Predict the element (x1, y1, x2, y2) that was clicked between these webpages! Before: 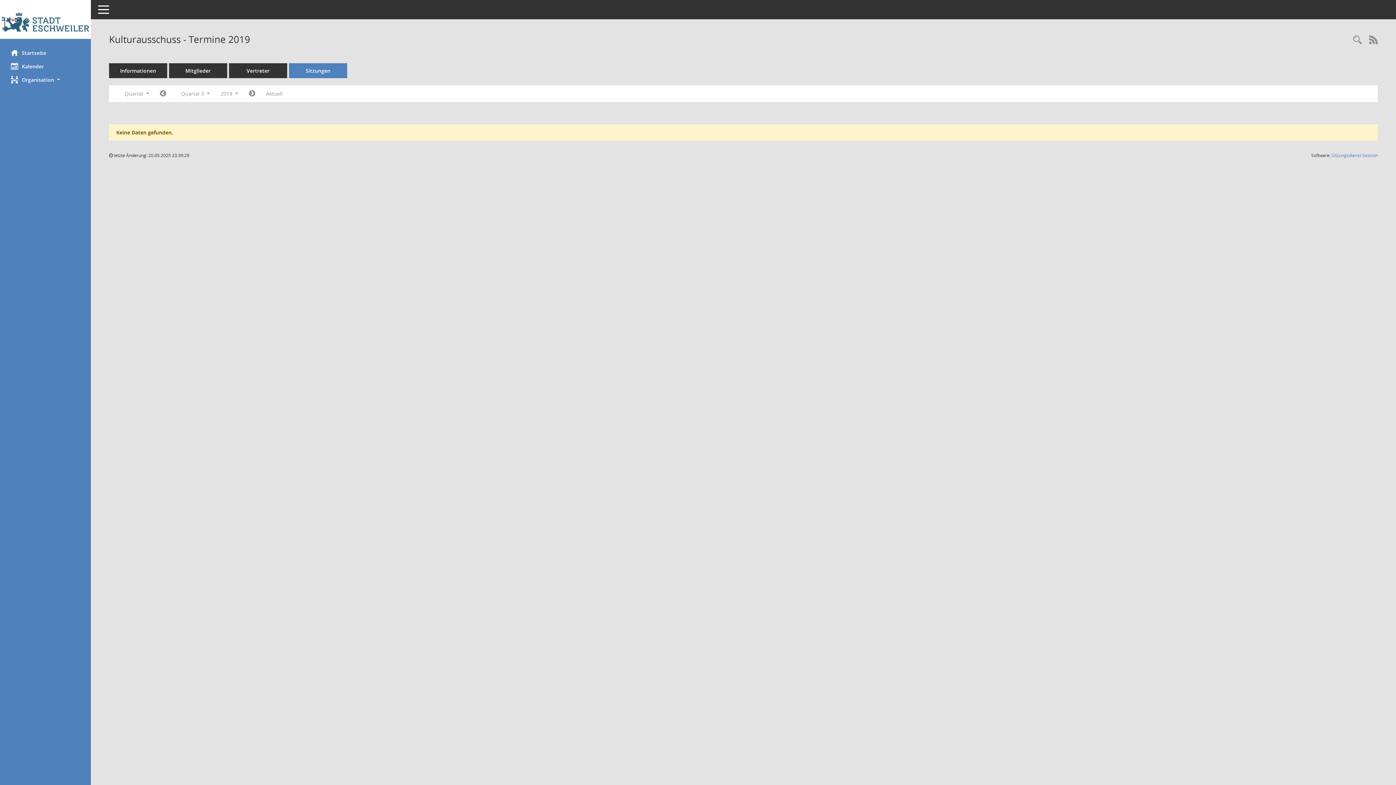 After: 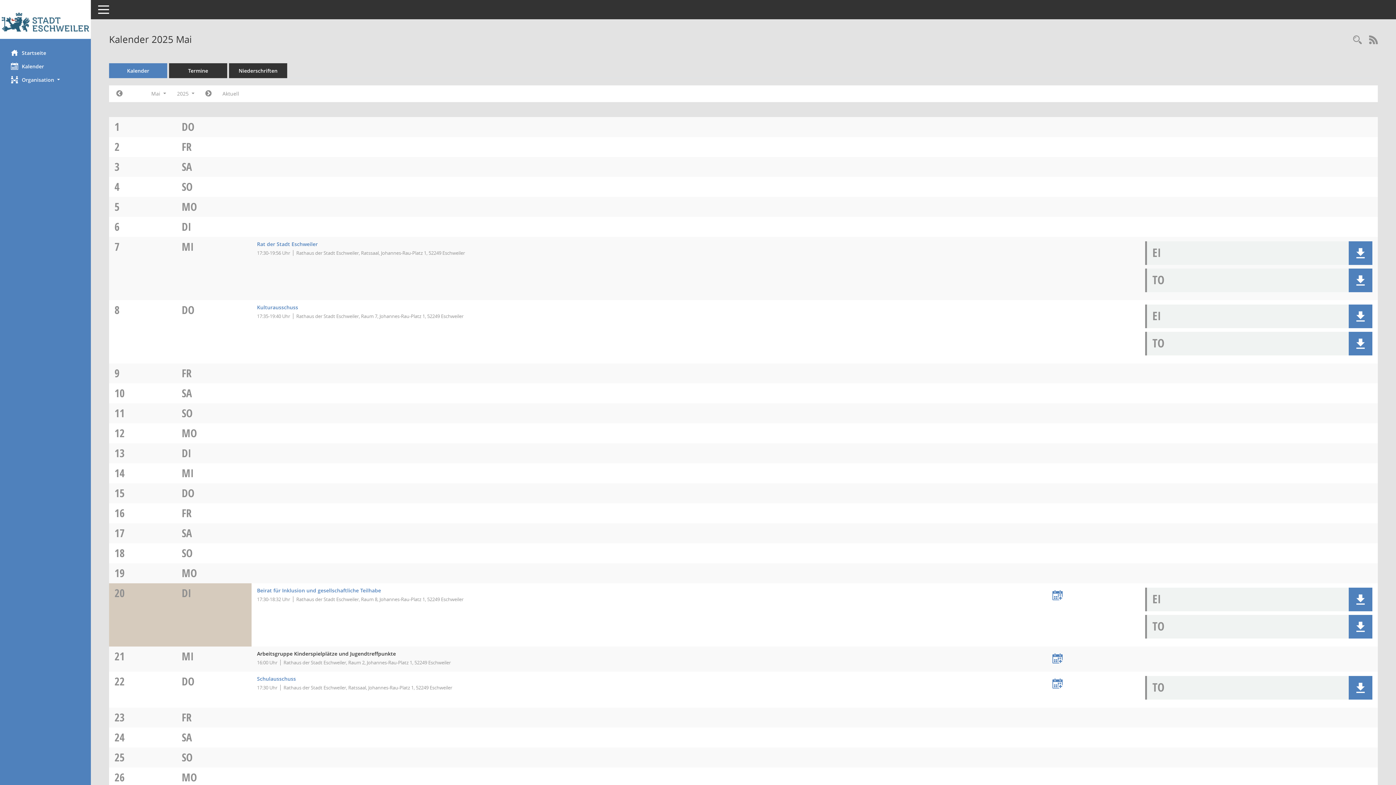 Action: bbox: (0, 59, 90, 73) label: Diese Seite enthält eine kalendarische Übersicht der Sitzungstermine für einen Monat.